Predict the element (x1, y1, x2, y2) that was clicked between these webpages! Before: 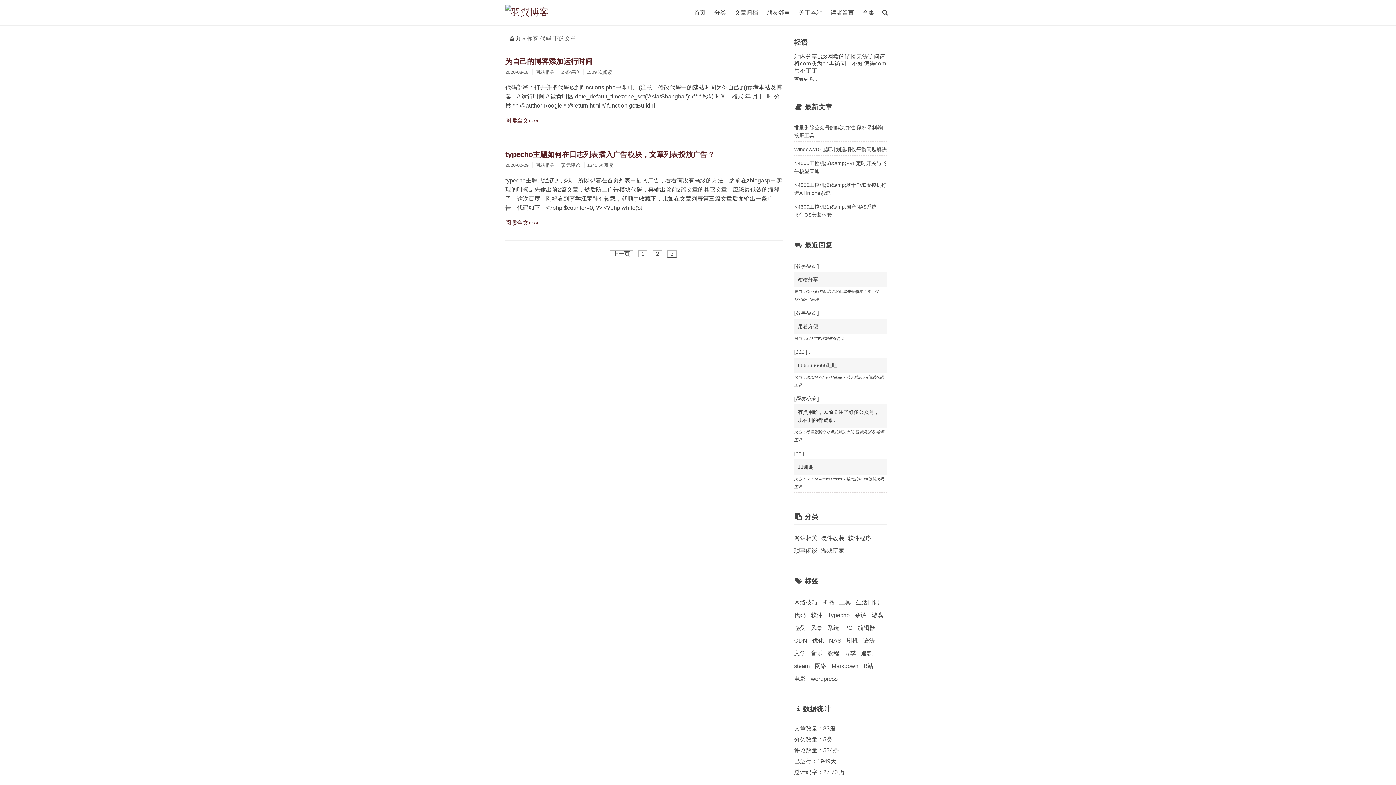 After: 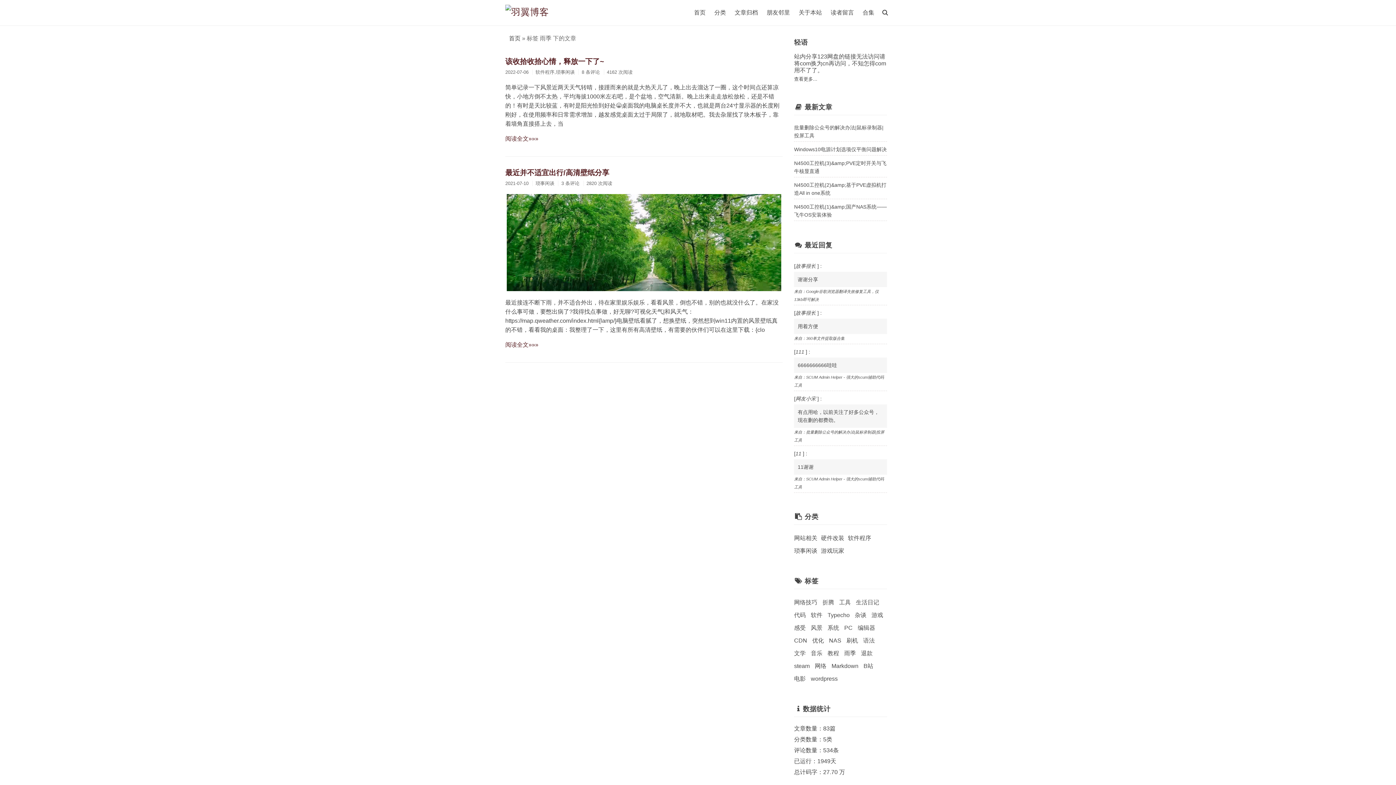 Action: label: 雨季 bbox: (844, 650, 856, 656)